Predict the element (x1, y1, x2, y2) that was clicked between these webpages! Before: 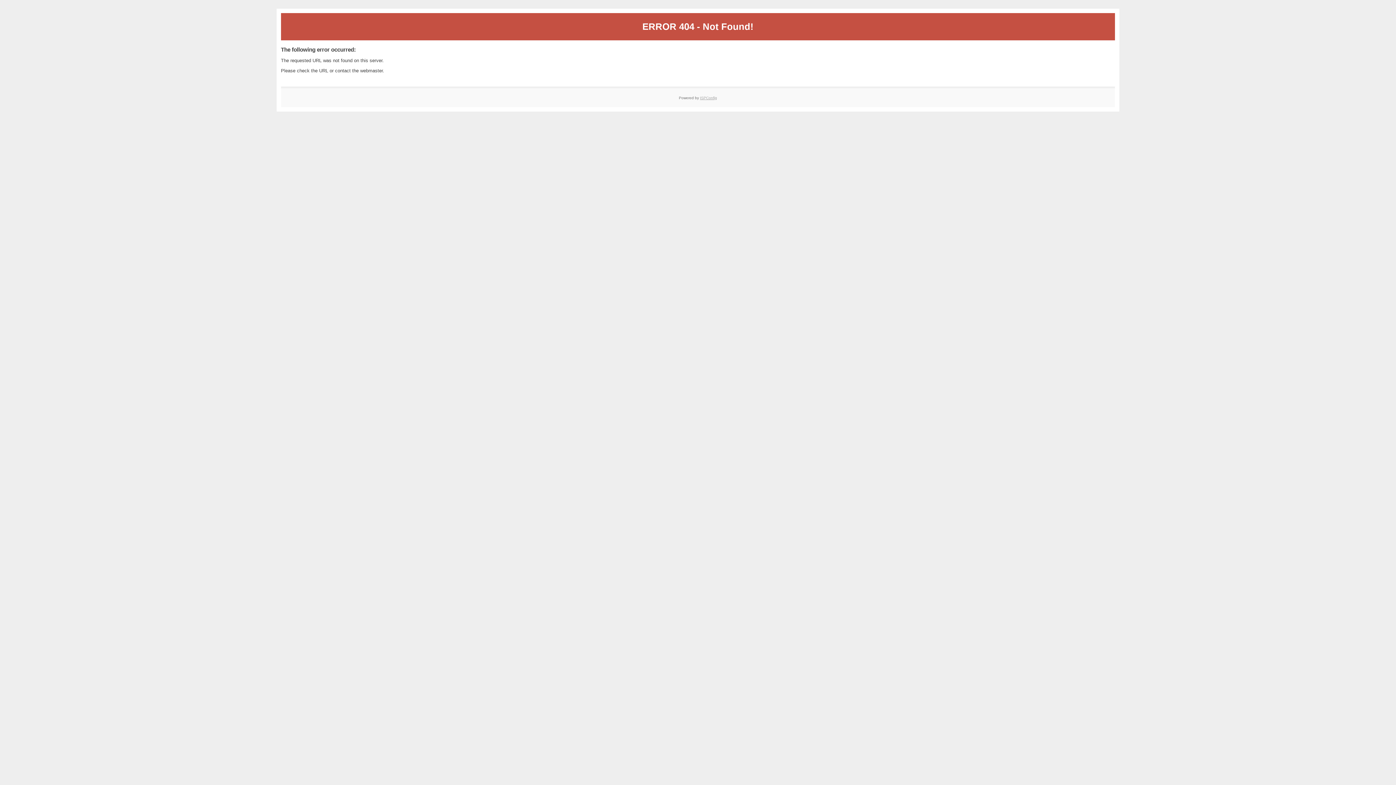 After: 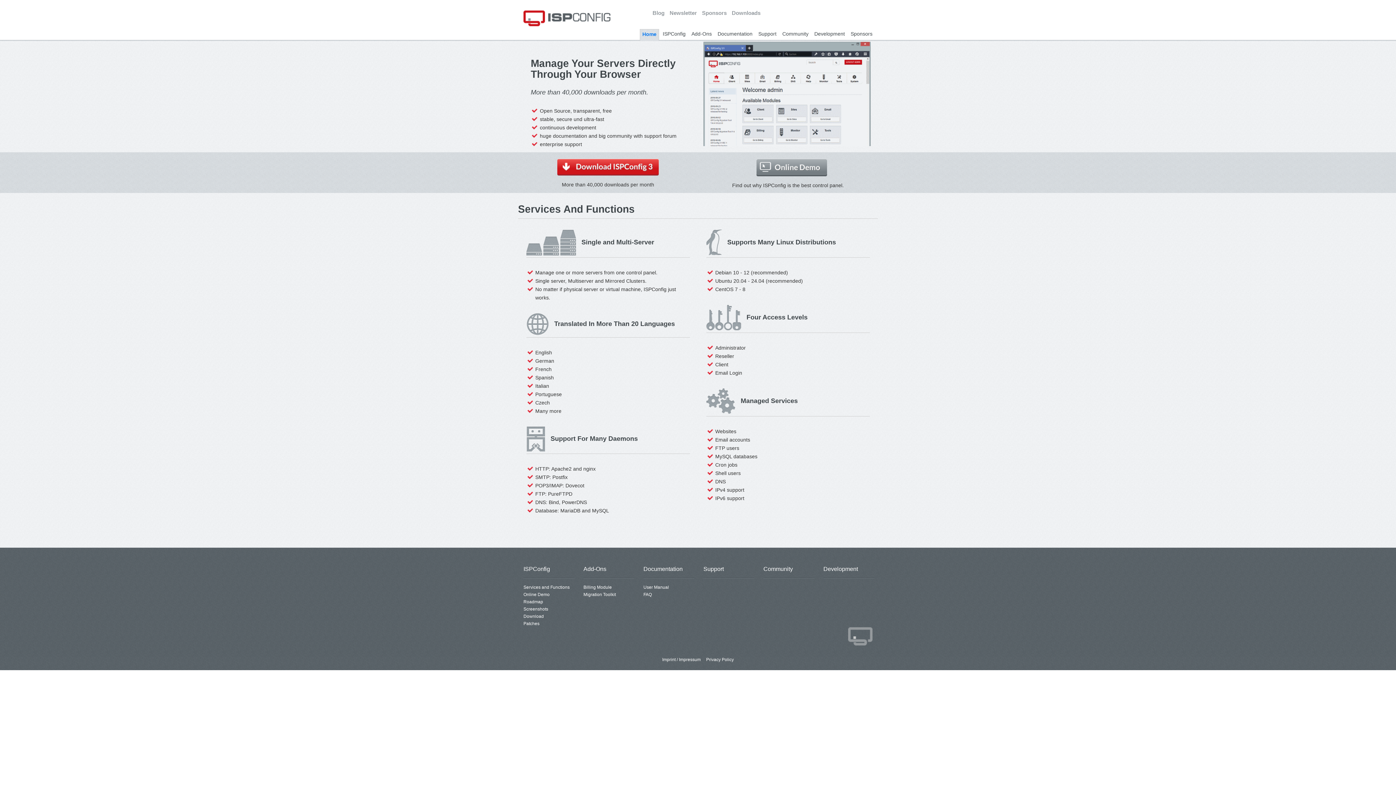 Action: label: ISPConfig bbox: (700, 95, 717, 99)